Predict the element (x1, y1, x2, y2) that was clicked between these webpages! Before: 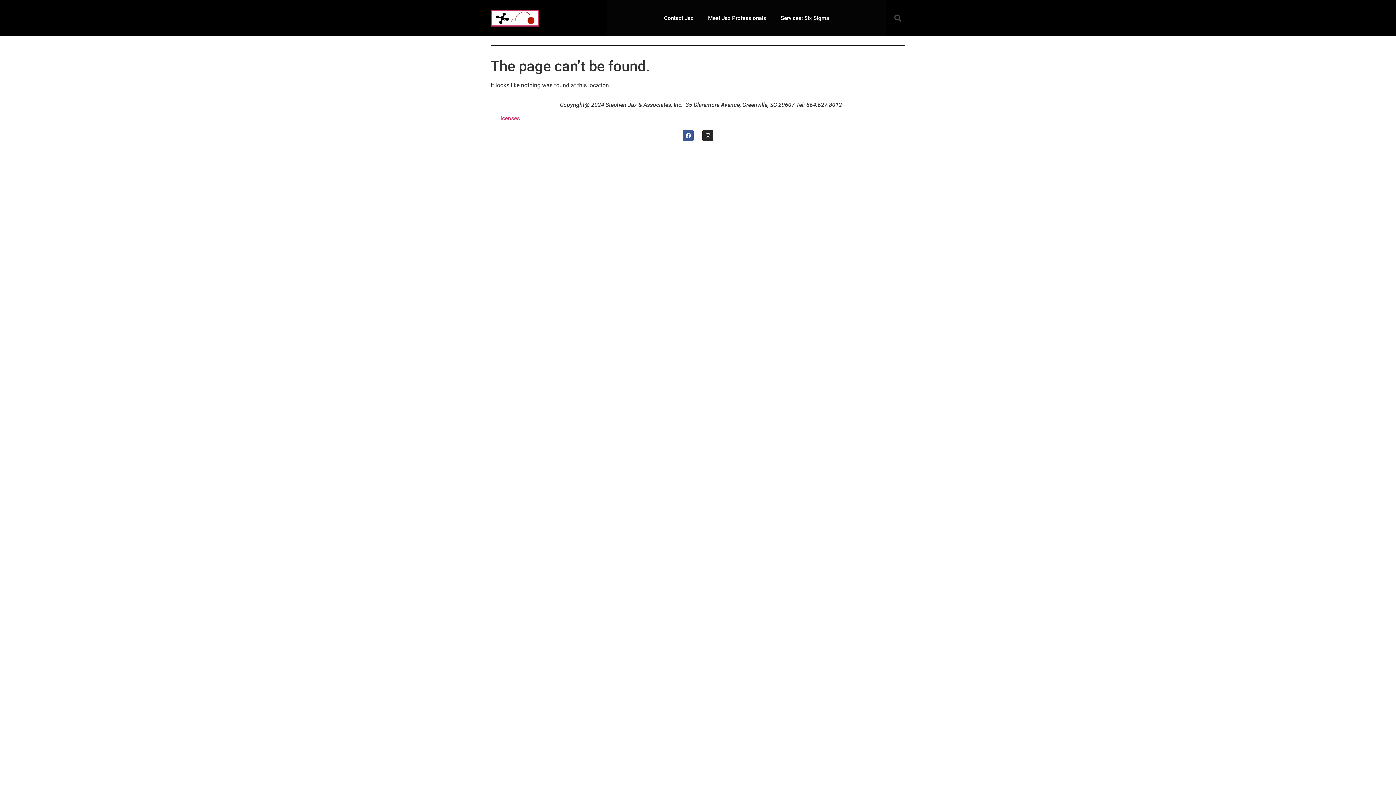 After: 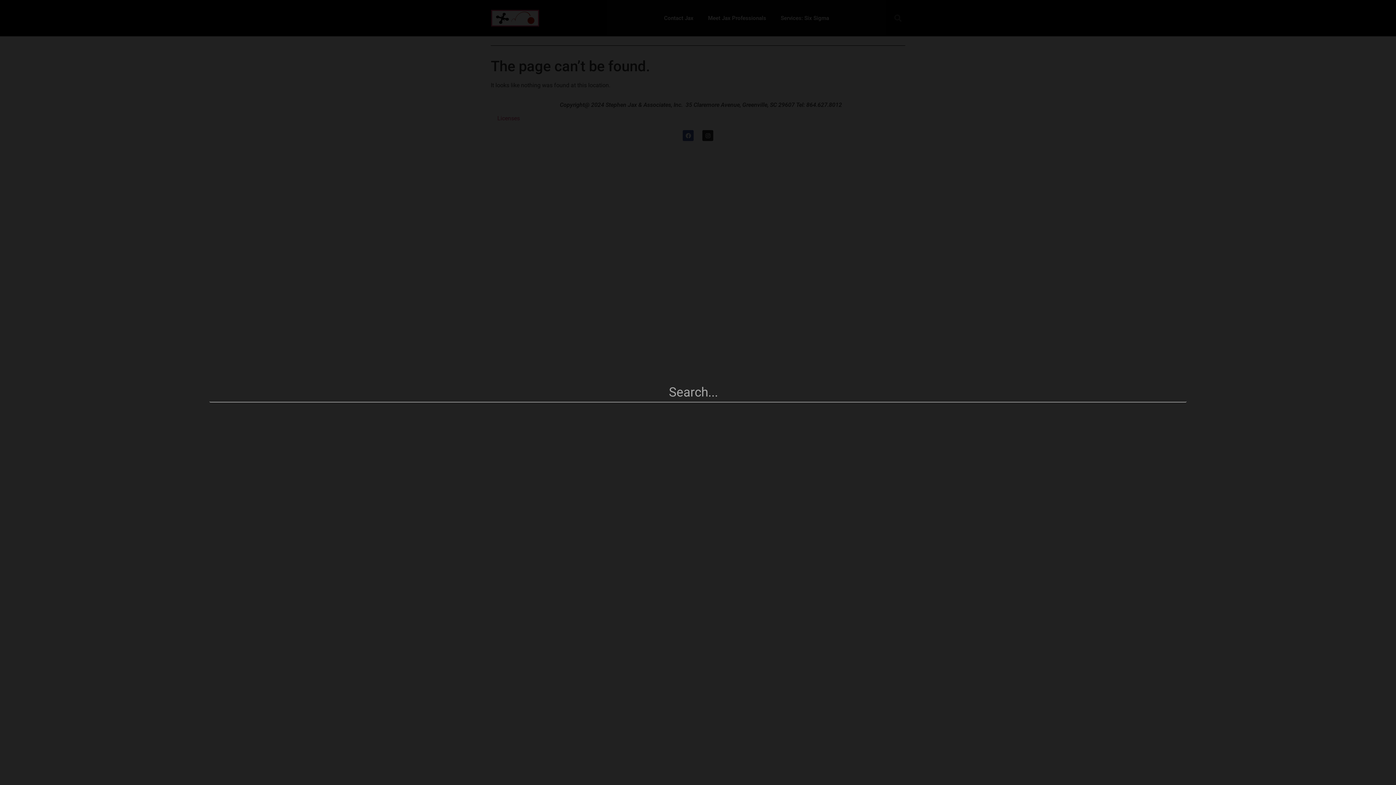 Action: label: Search bbox: (890, 10, 905, 25)